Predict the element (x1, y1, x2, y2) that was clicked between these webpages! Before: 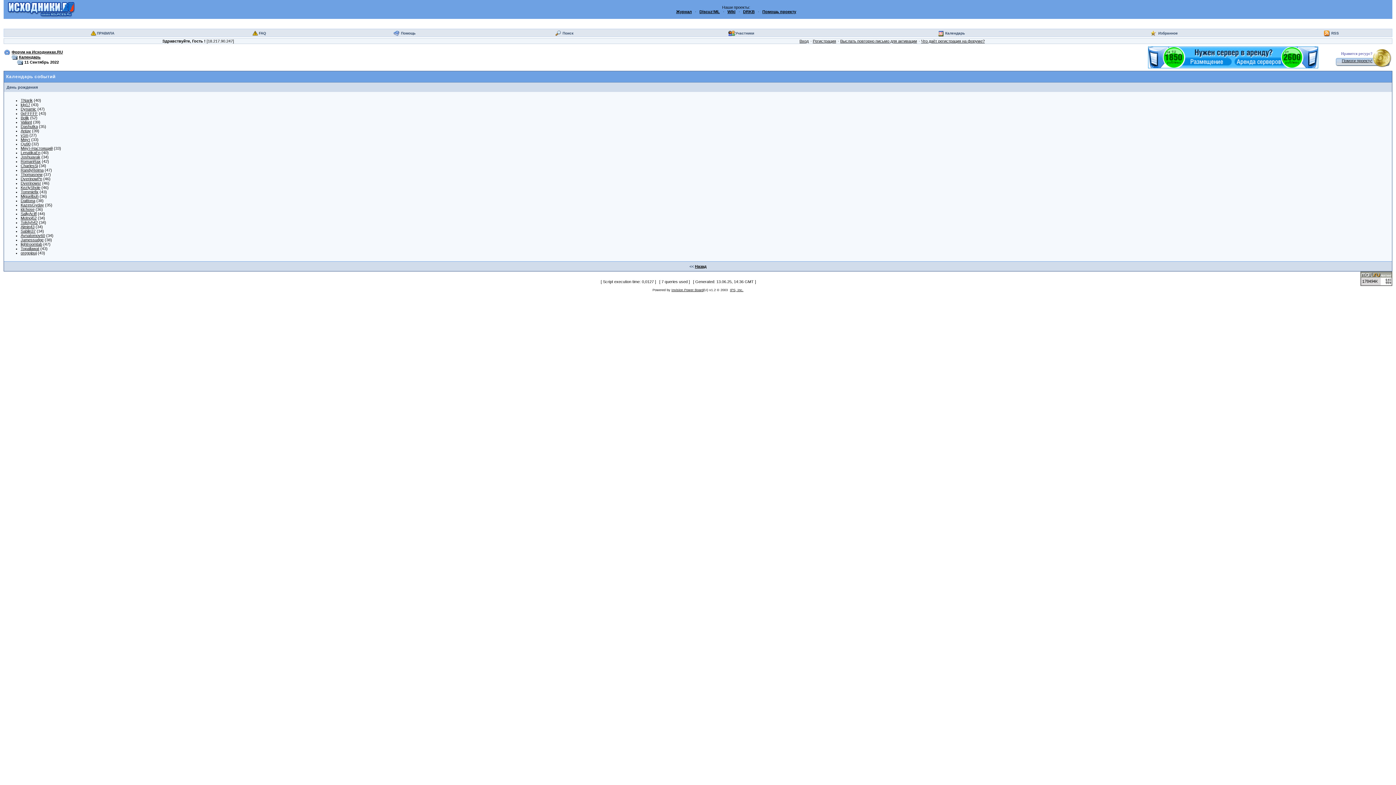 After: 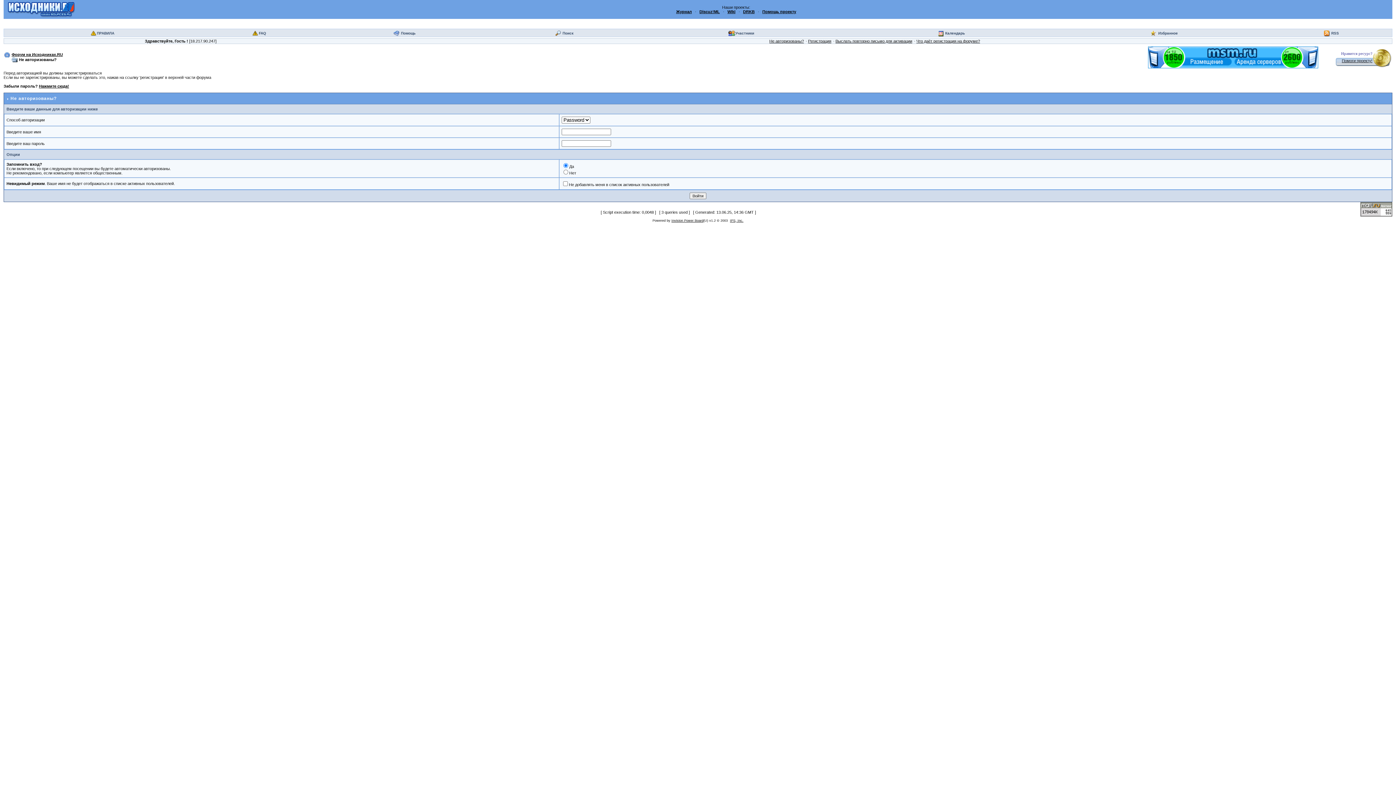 Action: bbox: (799, 38, 808, 43) label: Вход